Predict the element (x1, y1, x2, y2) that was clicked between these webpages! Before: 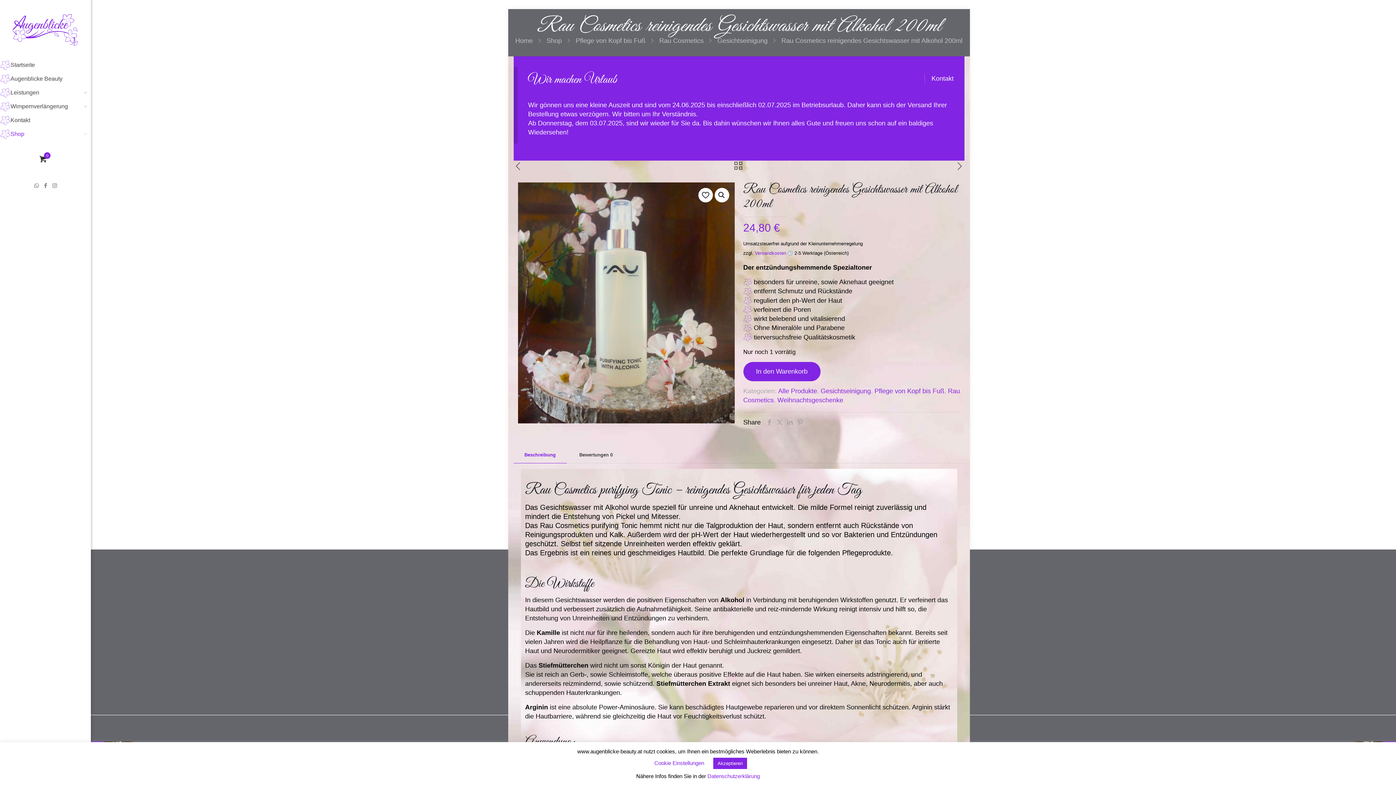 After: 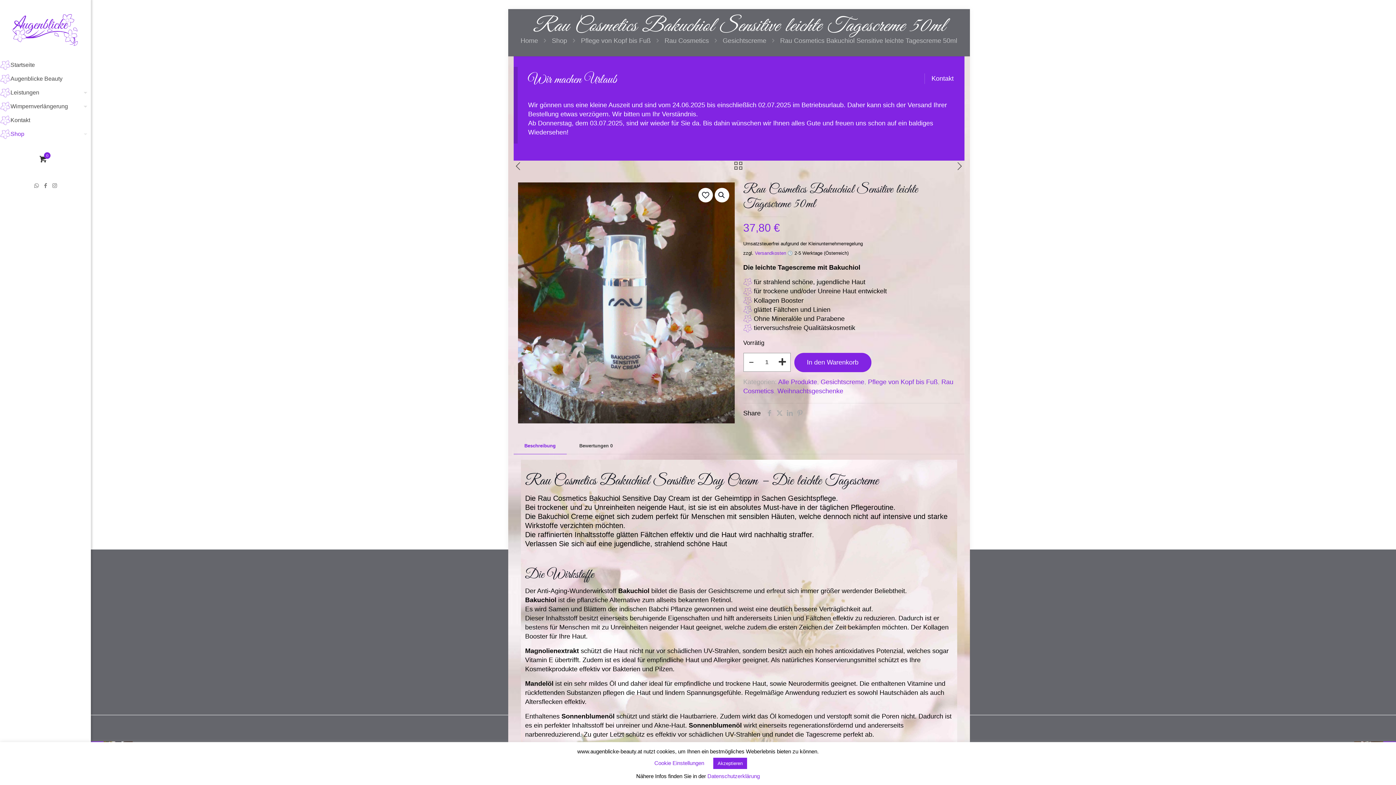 Action: bbox: (513, 160, 522, 172)